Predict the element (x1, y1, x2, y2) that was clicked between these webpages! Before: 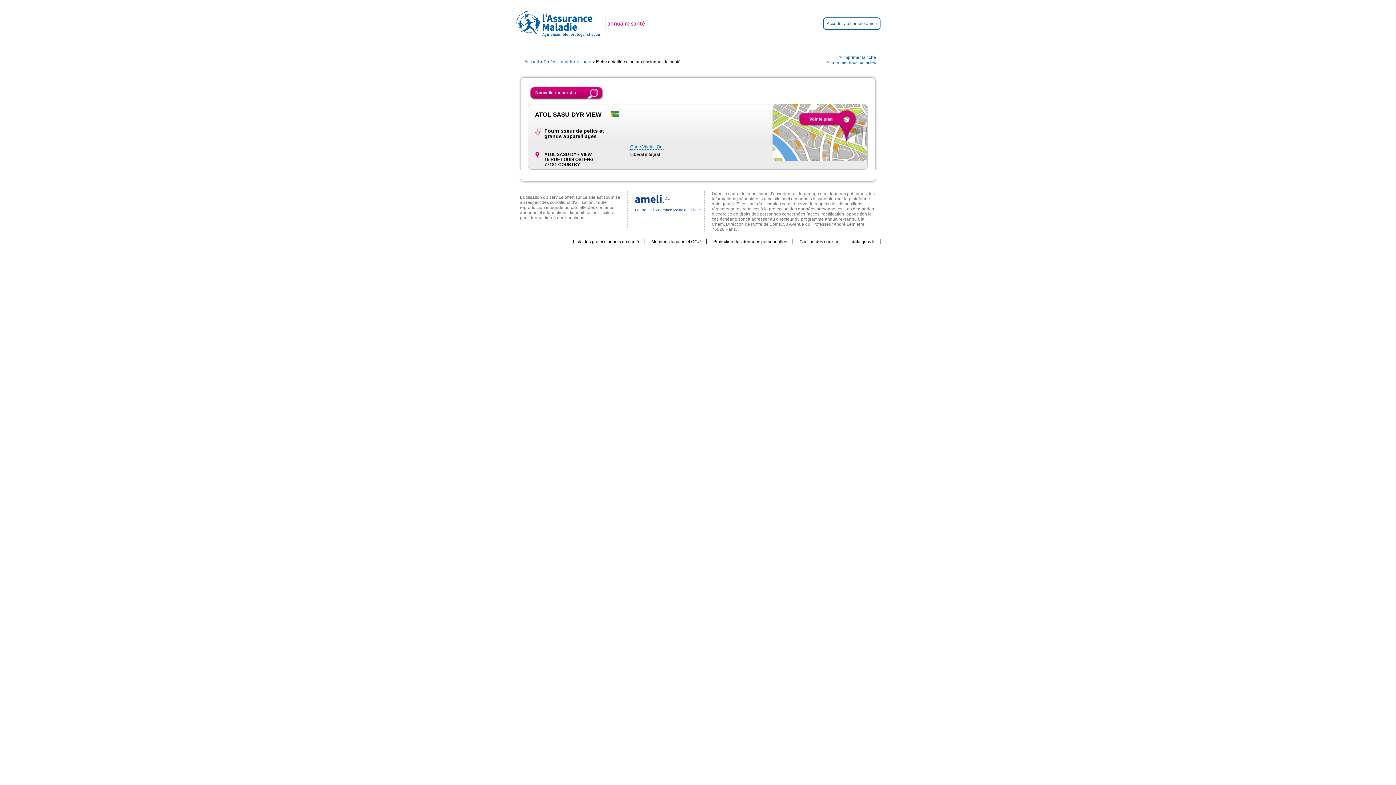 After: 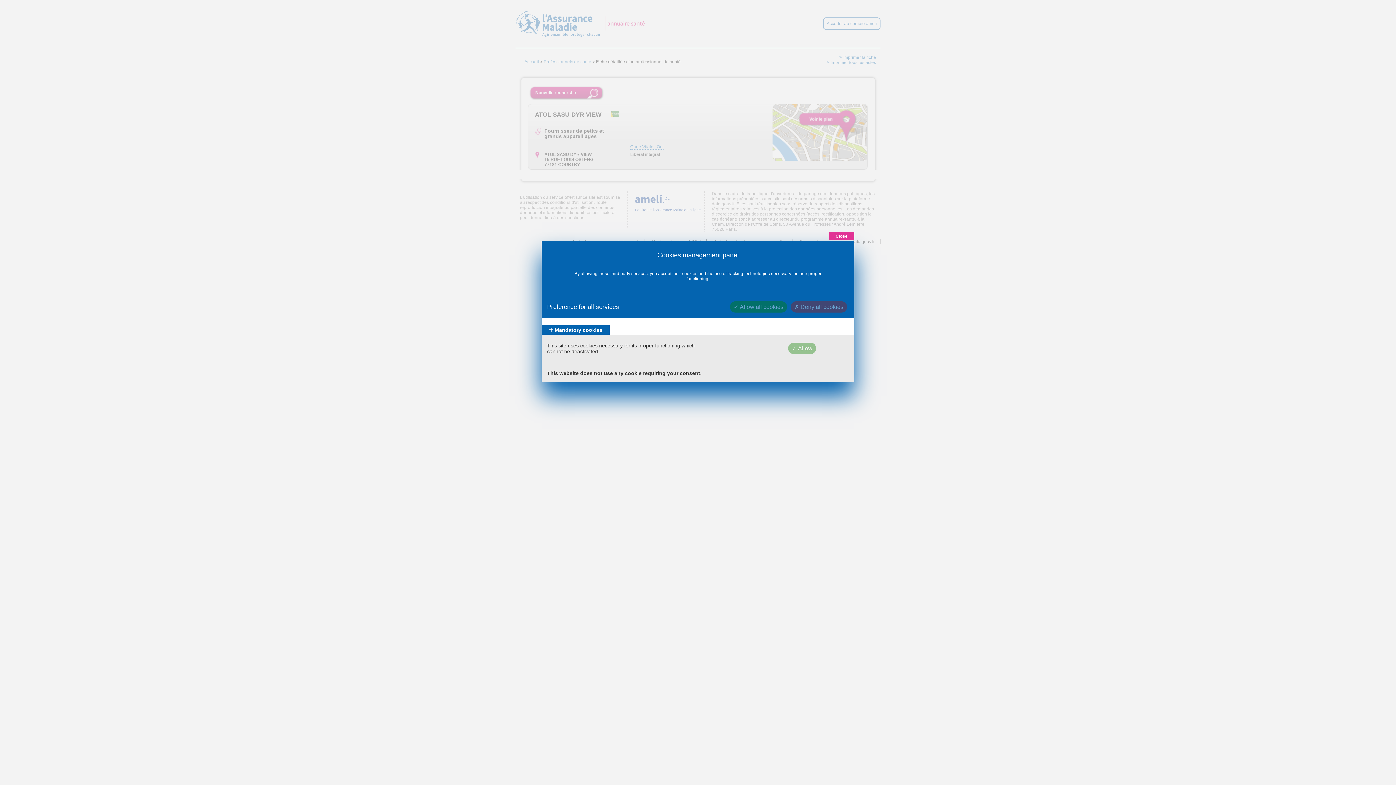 Action: bbox: (794, 239, 845, 244) label: Gestion des cookies